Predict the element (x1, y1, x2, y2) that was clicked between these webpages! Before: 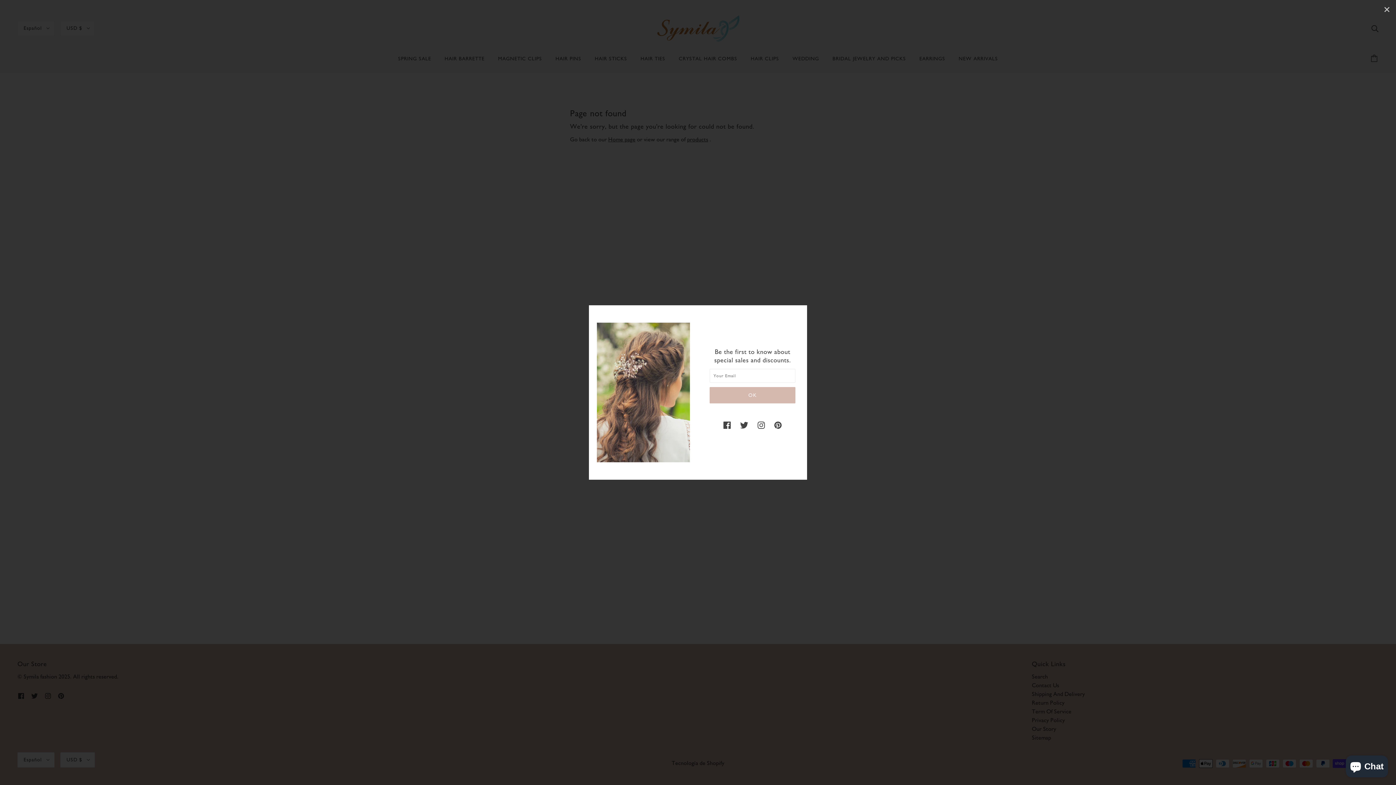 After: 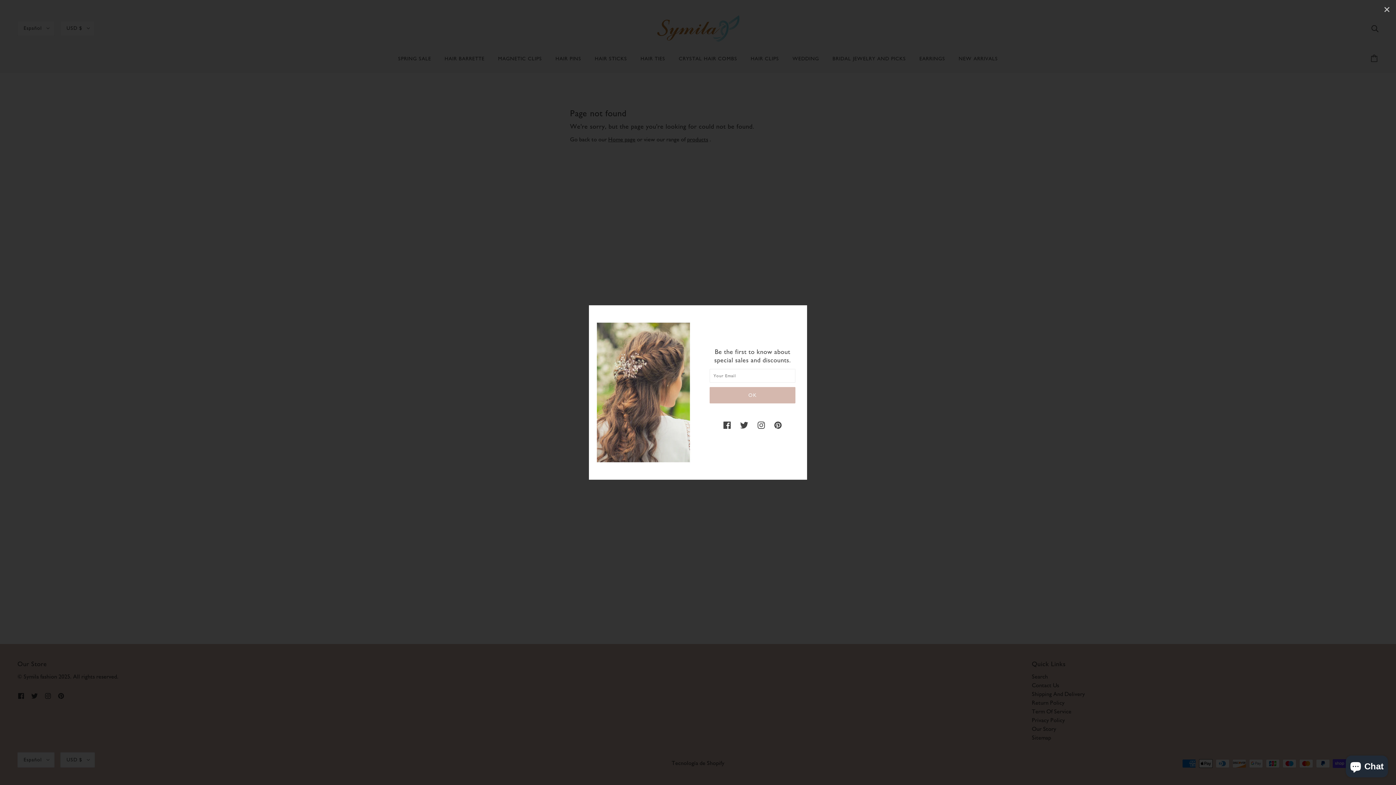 Action: label: pinterest bbox: (774, 414, 788, 429)